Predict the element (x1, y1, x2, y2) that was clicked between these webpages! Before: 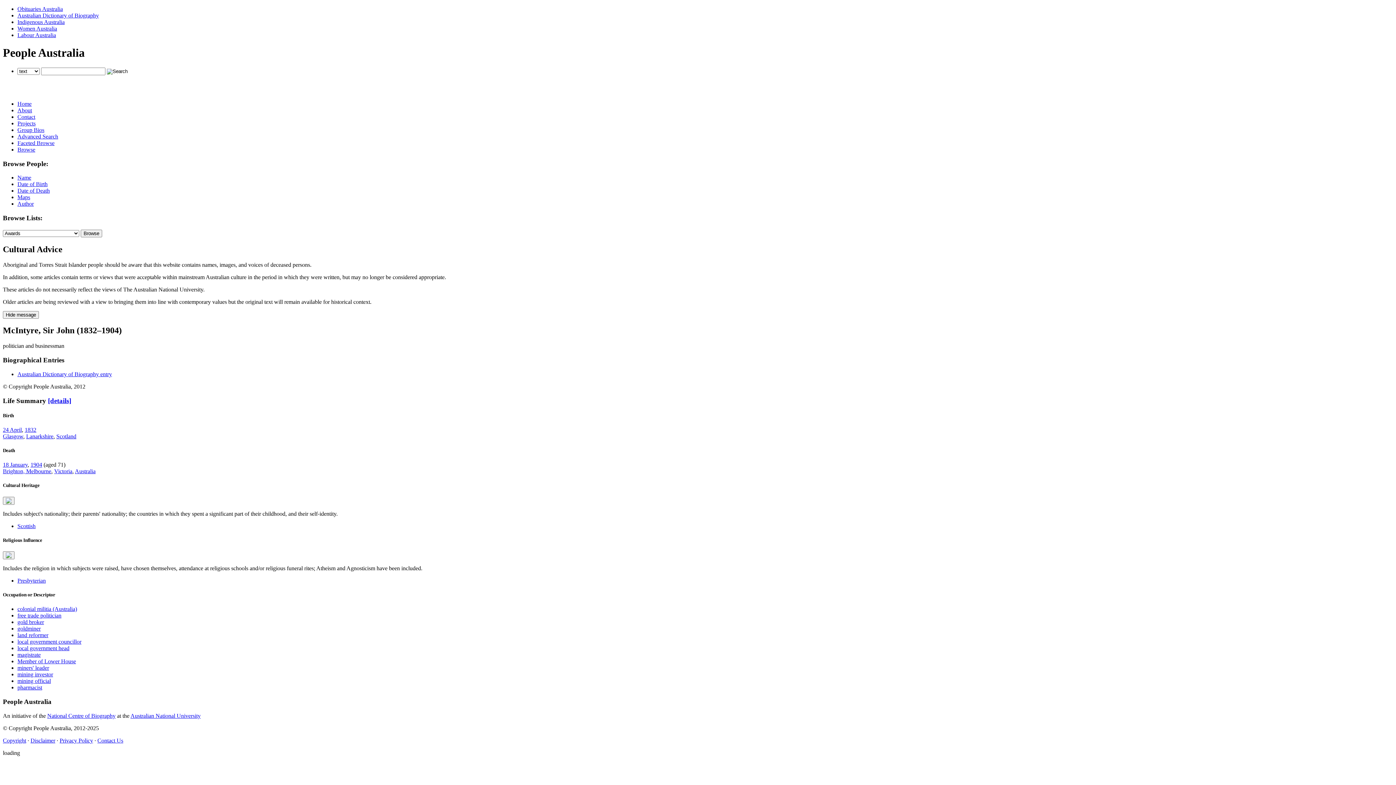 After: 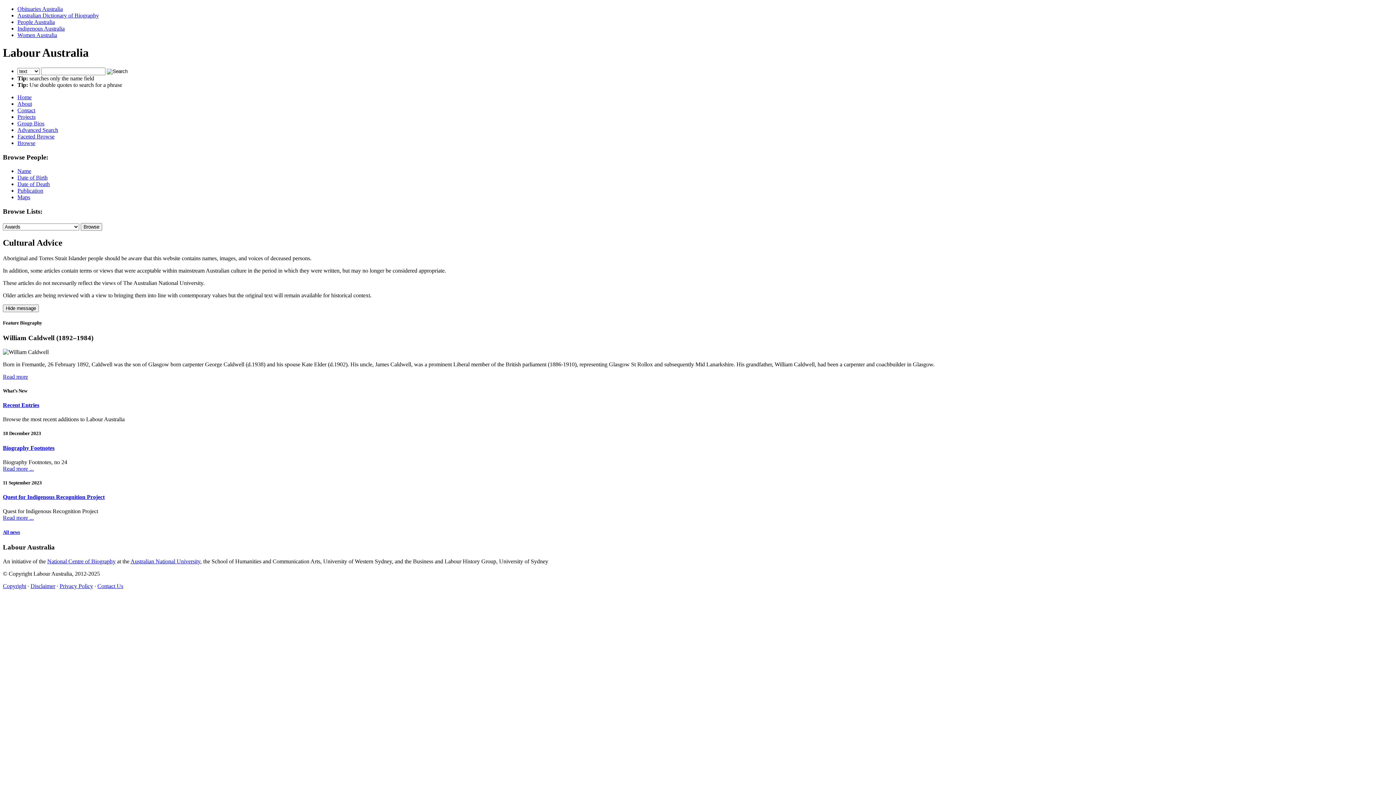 Action: bbox: (17, 32, 56, 38) label: Labour Australia